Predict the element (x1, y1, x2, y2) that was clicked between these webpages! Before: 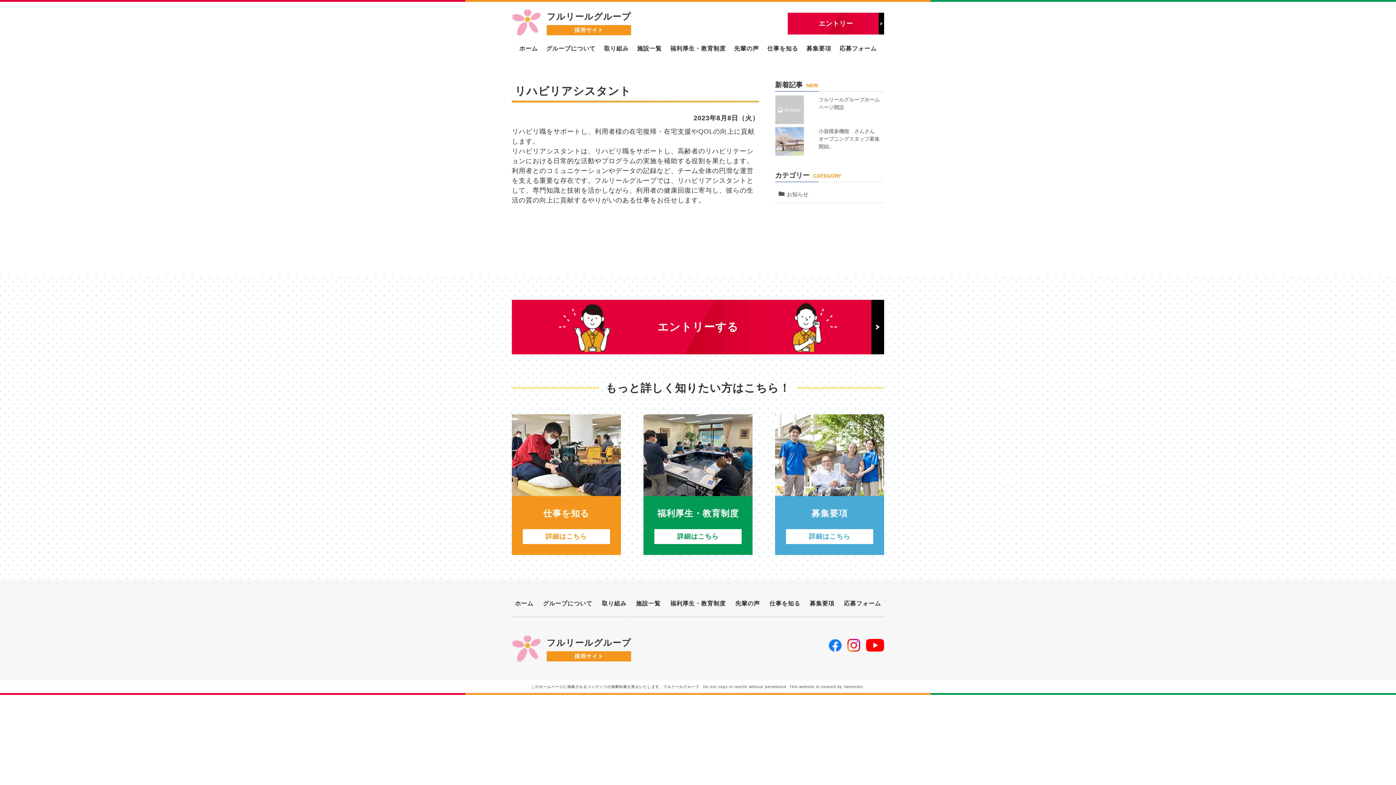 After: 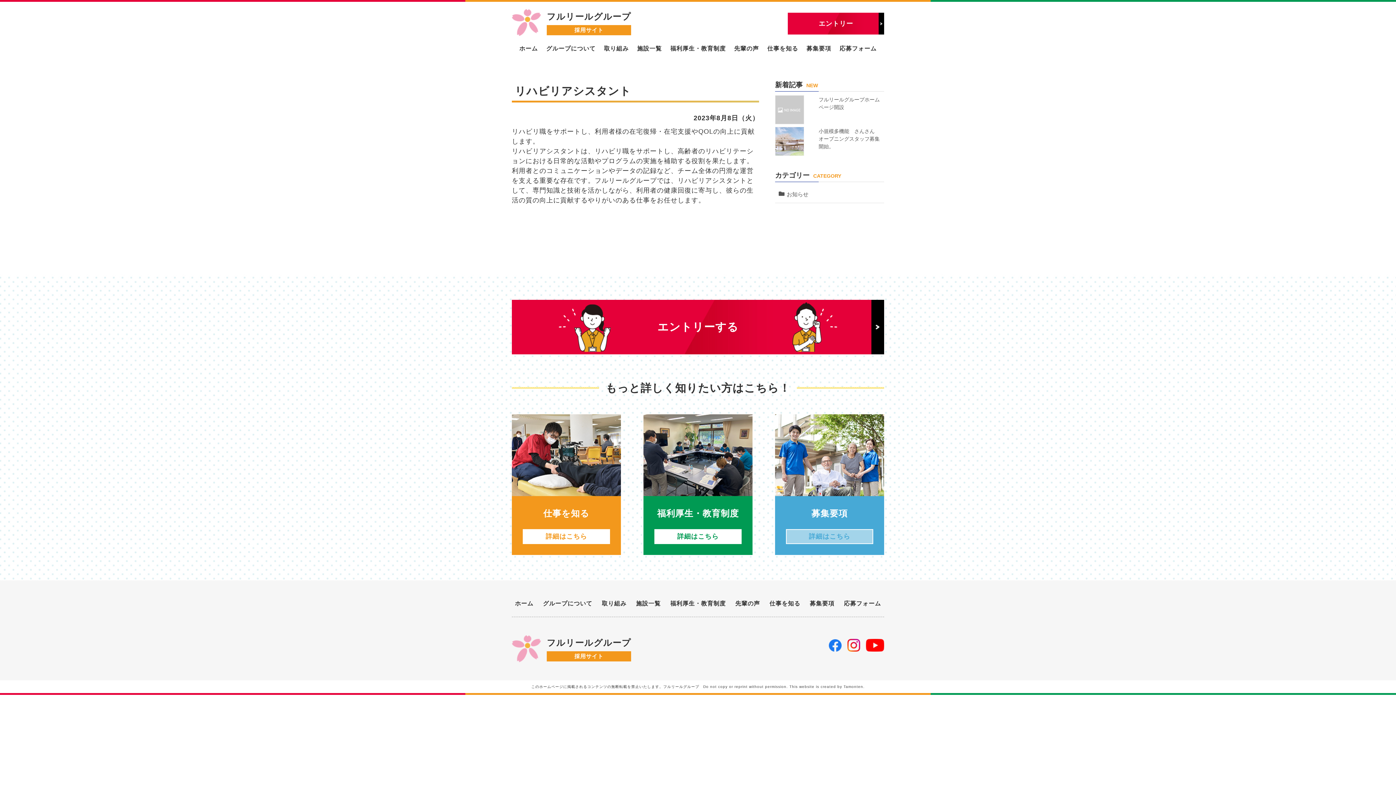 Action: label: 詳細はこちら bbox: (786, 530, 872, 543)